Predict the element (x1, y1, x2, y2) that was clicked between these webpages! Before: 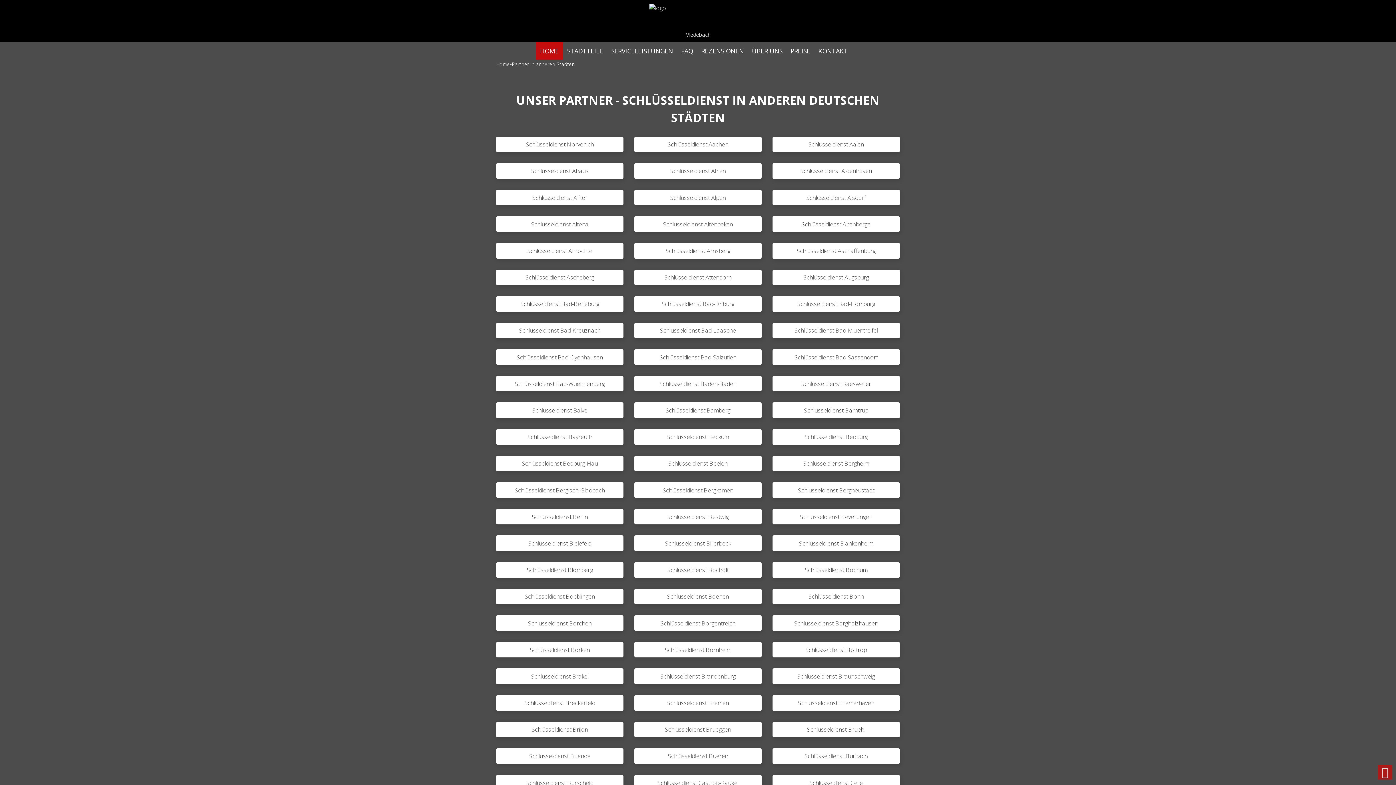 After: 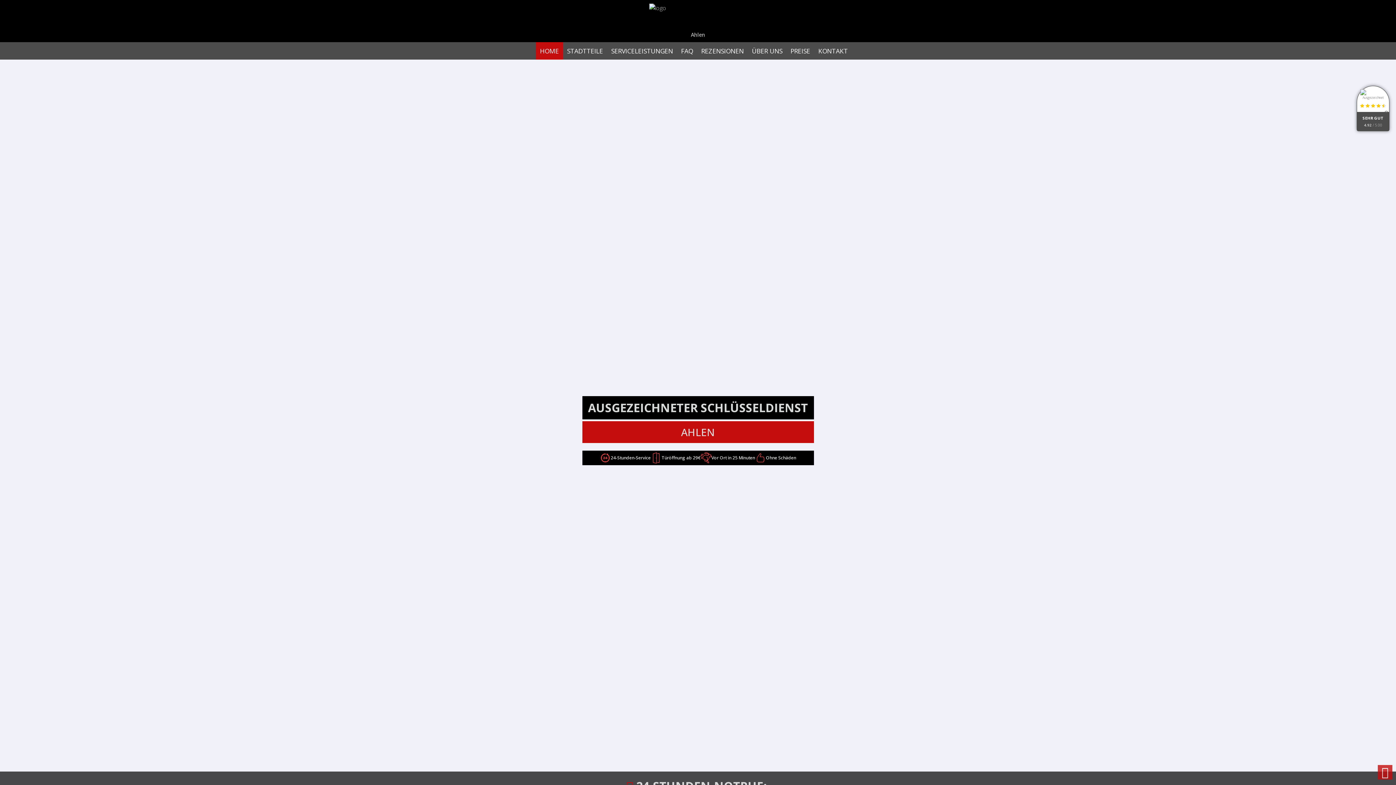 Action: label: Schlüsseldienst Ahlen bbox: (634, 163, 761, 178)